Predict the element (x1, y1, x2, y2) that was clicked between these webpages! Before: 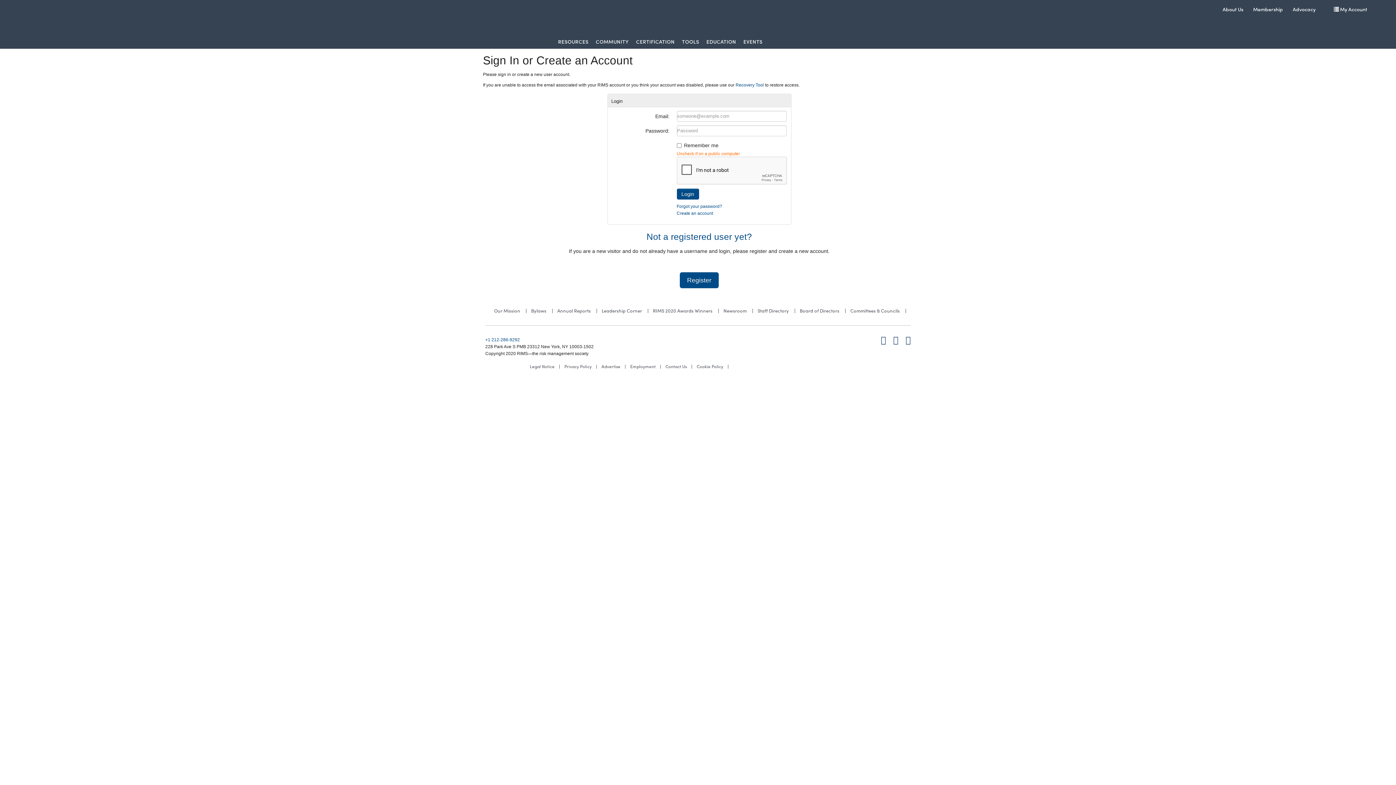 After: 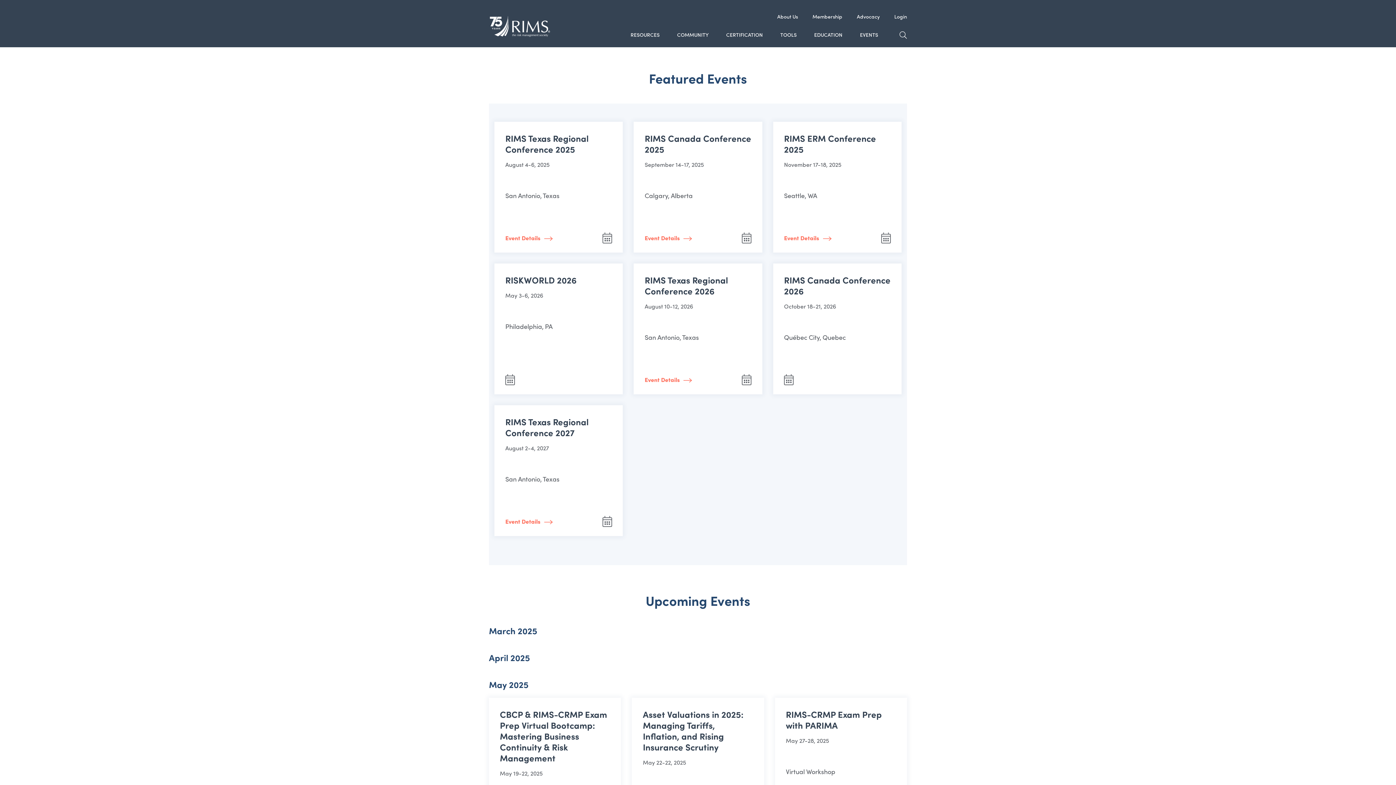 Action: label: EVENTS bbox: (739, 34, 766, 48)